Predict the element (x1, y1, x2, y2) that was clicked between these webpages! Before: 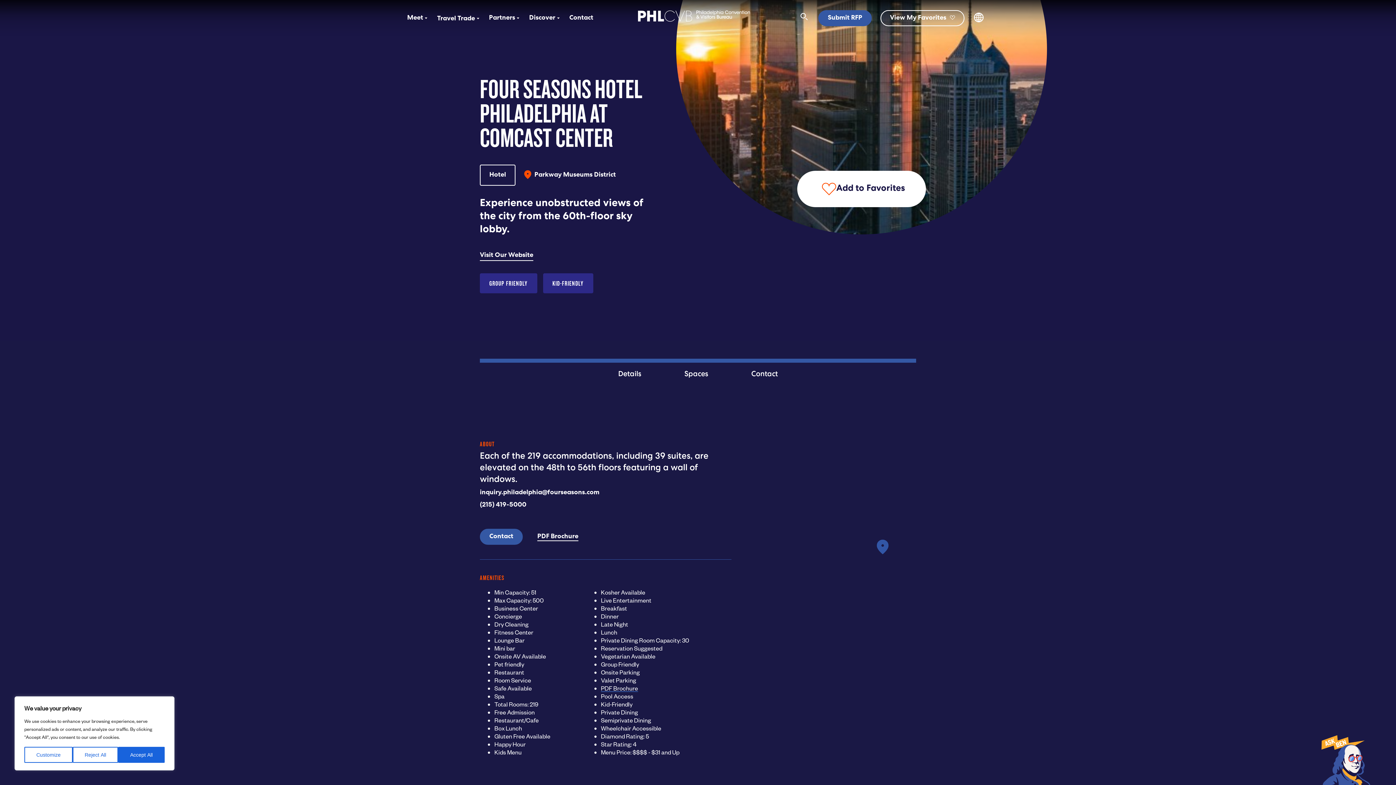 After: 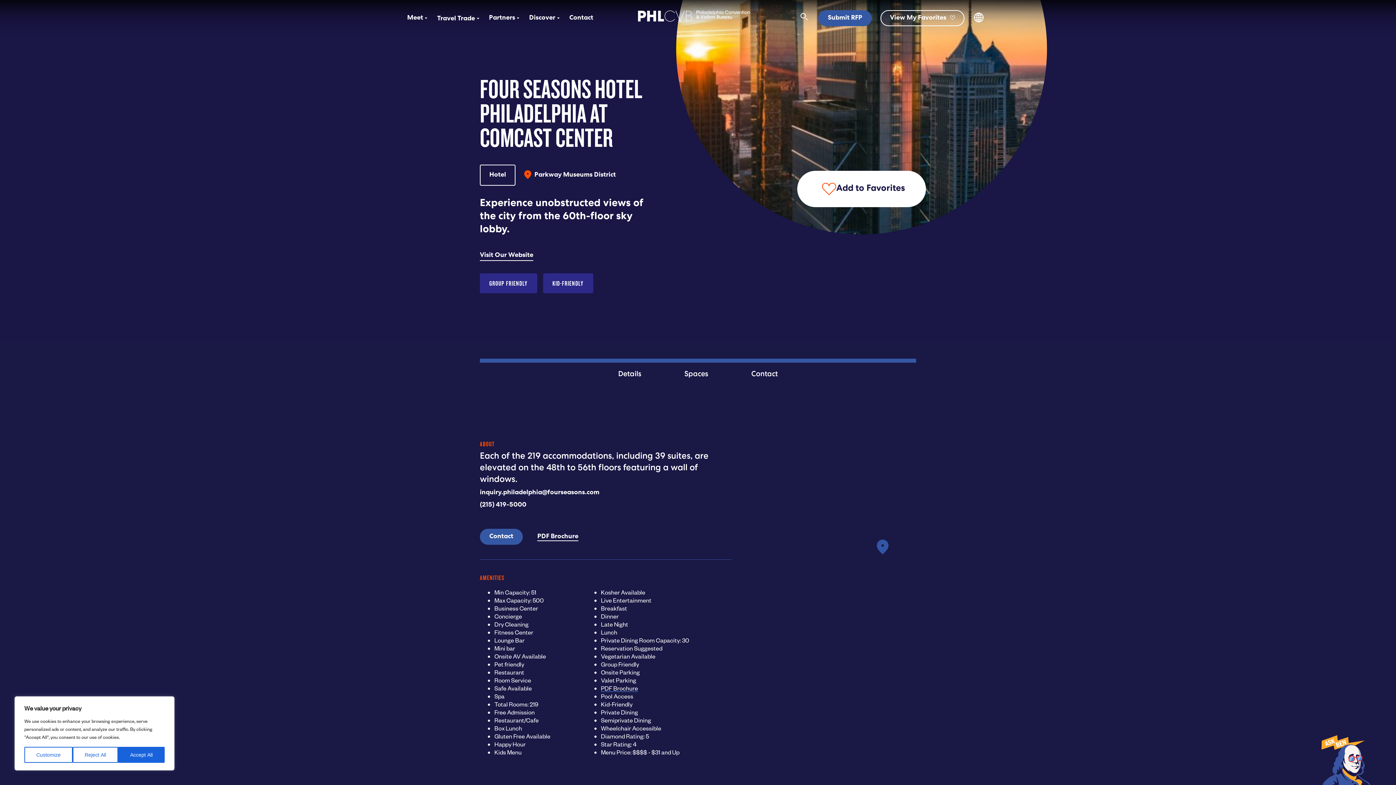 Action: label: KID-FRIENDLY bbox: (543, 273, 593, 293)